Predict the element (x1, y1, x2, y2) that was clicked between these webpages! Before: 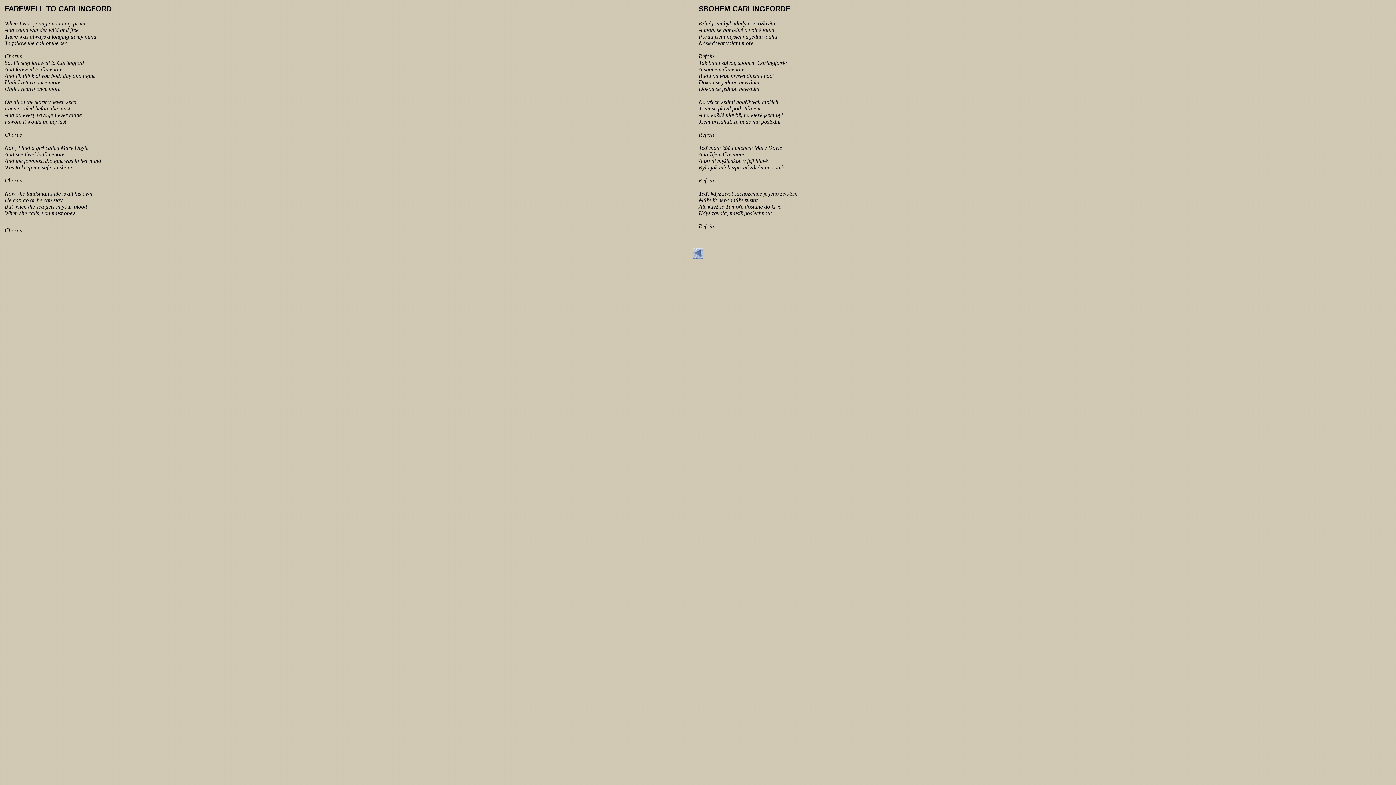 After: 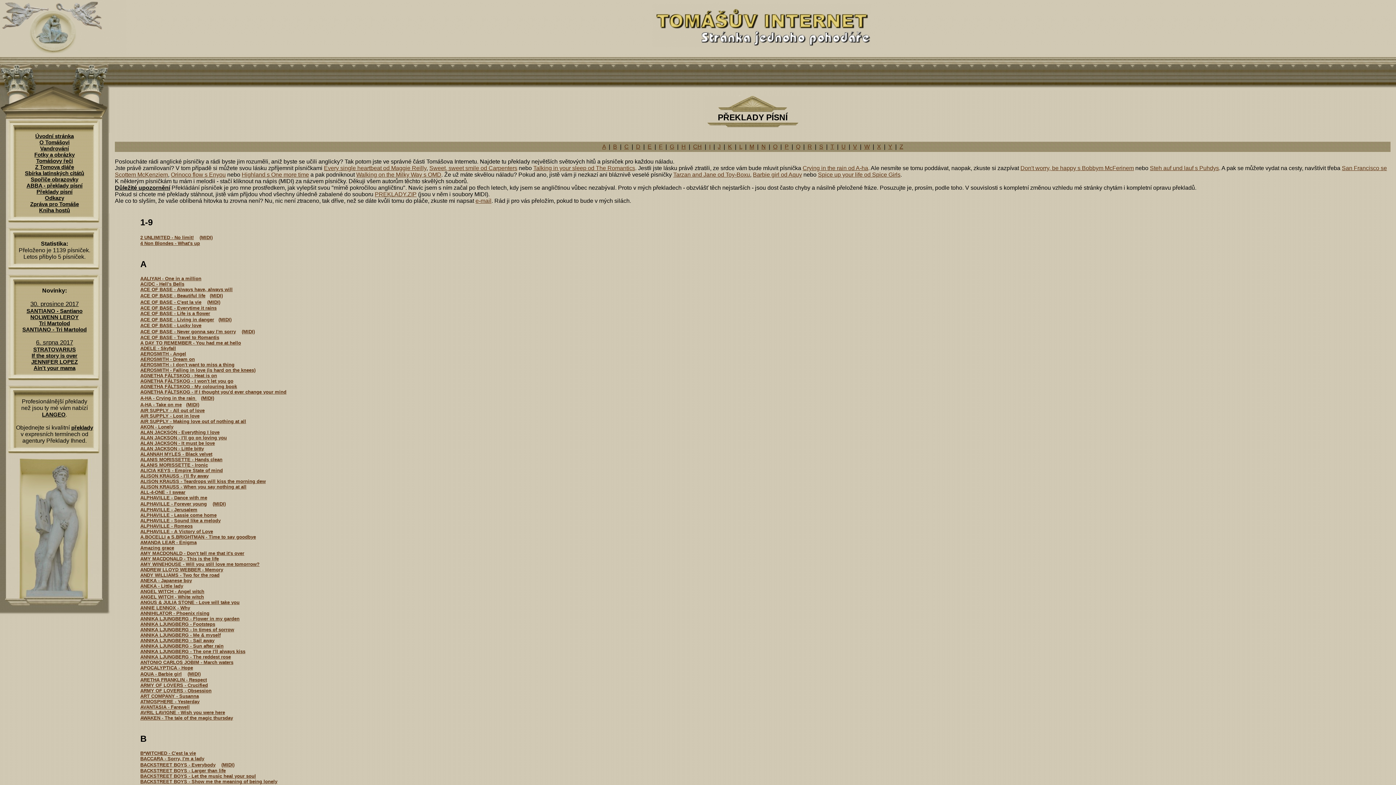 Action: bbox: (692, 253, 703, 260)